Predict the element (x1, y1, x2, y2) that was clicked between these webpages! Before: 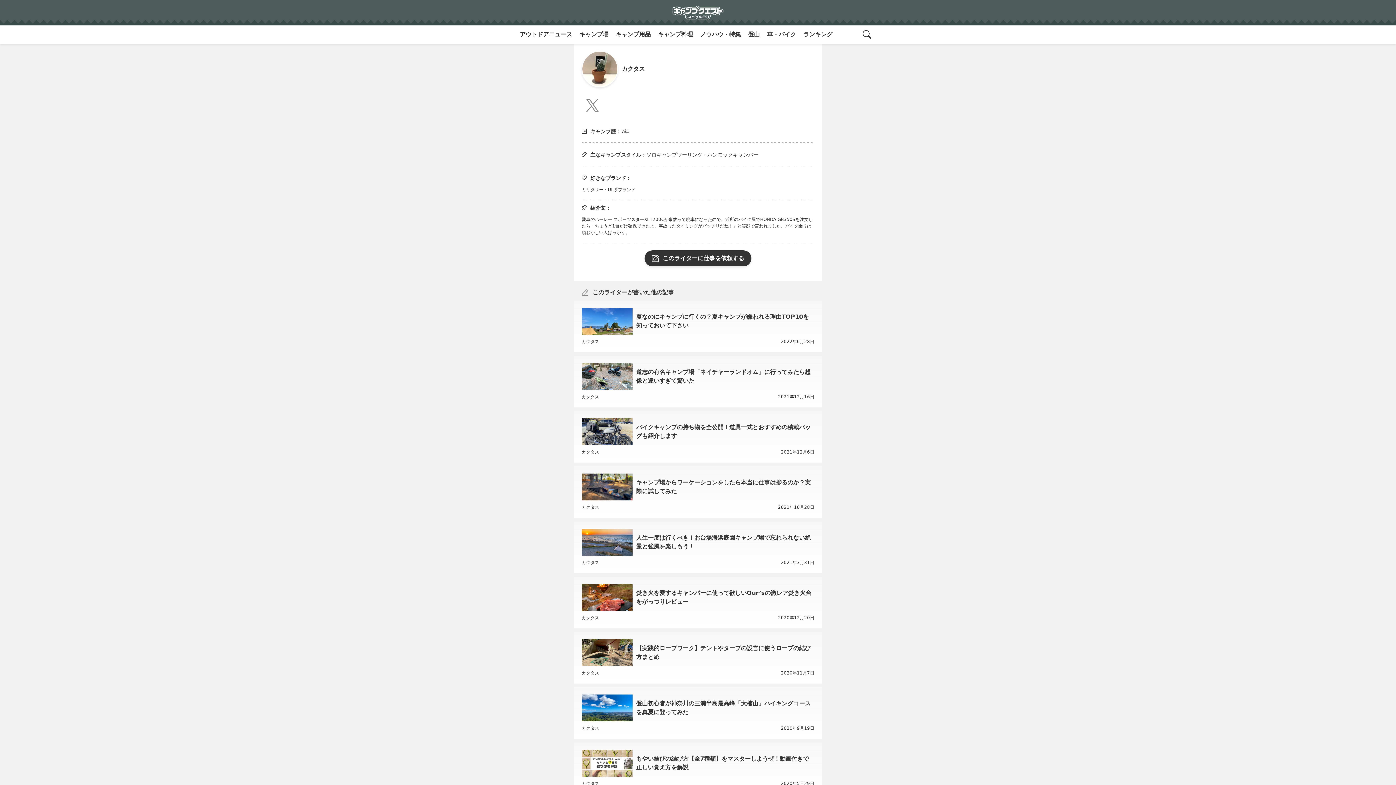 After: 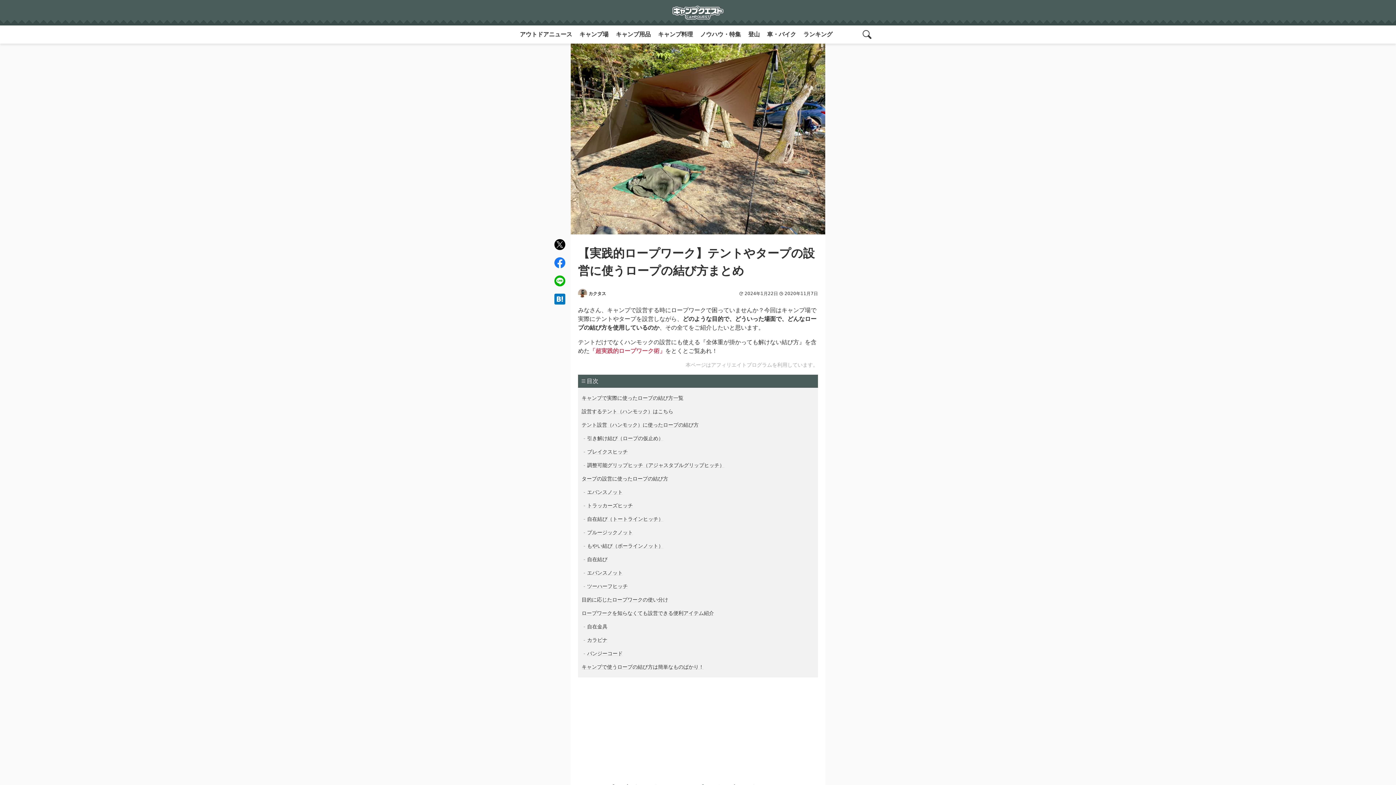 Action: bbox: (581, 639, 814, 676) label: 【実践的ロープワーク】テントやタープの設営に使うロープの結び方まとめ